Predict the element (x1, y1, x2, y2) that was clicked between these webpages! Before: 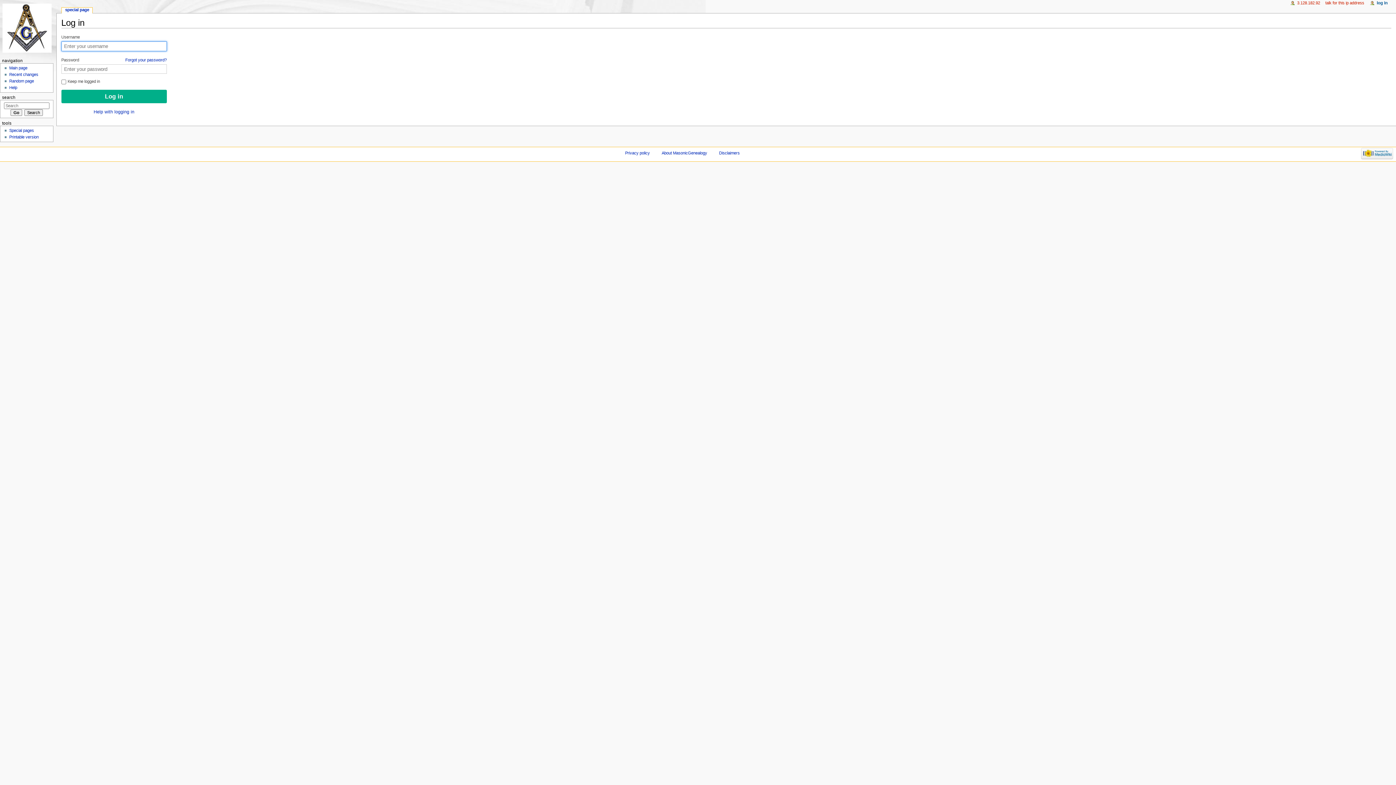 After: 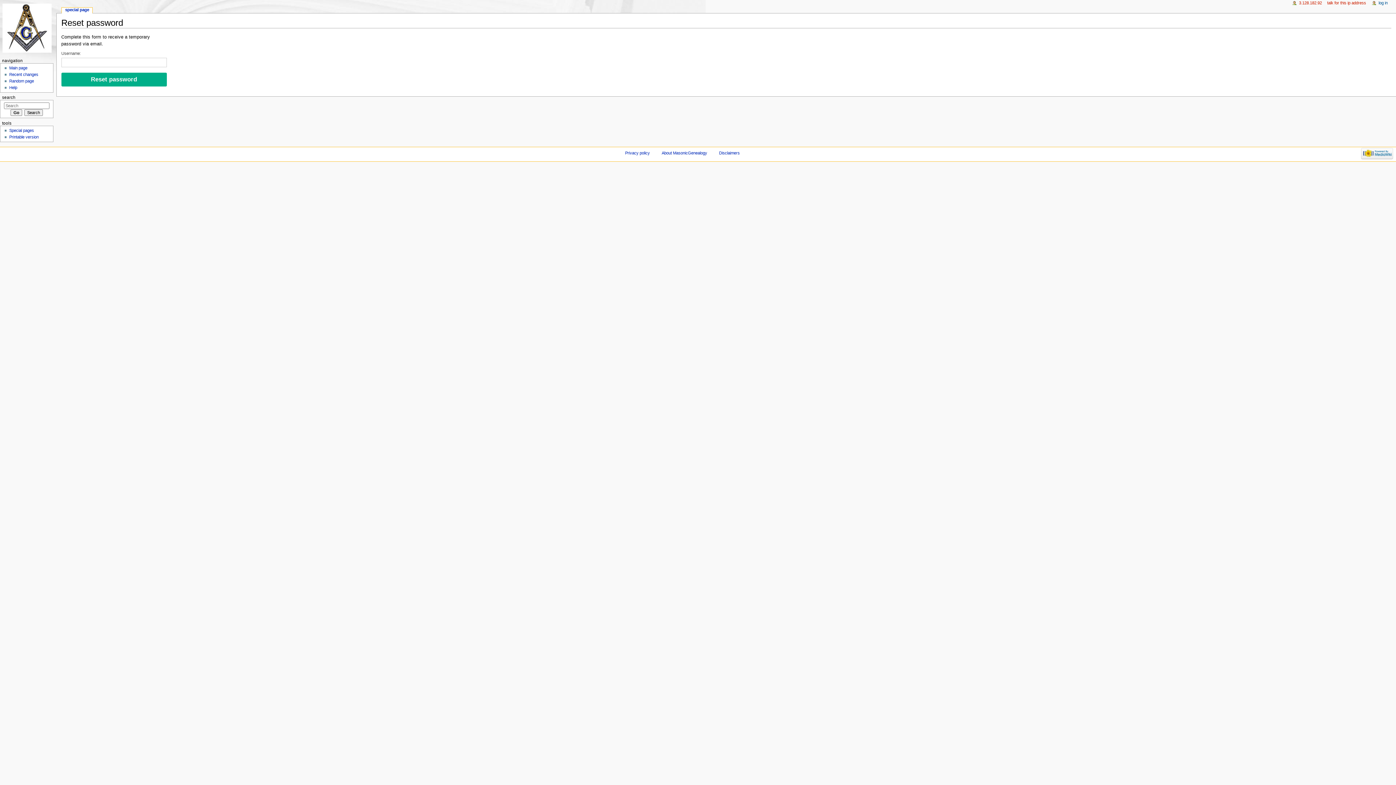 Action: label: Forgot your password? bbox: (125, 56, 166, 63)